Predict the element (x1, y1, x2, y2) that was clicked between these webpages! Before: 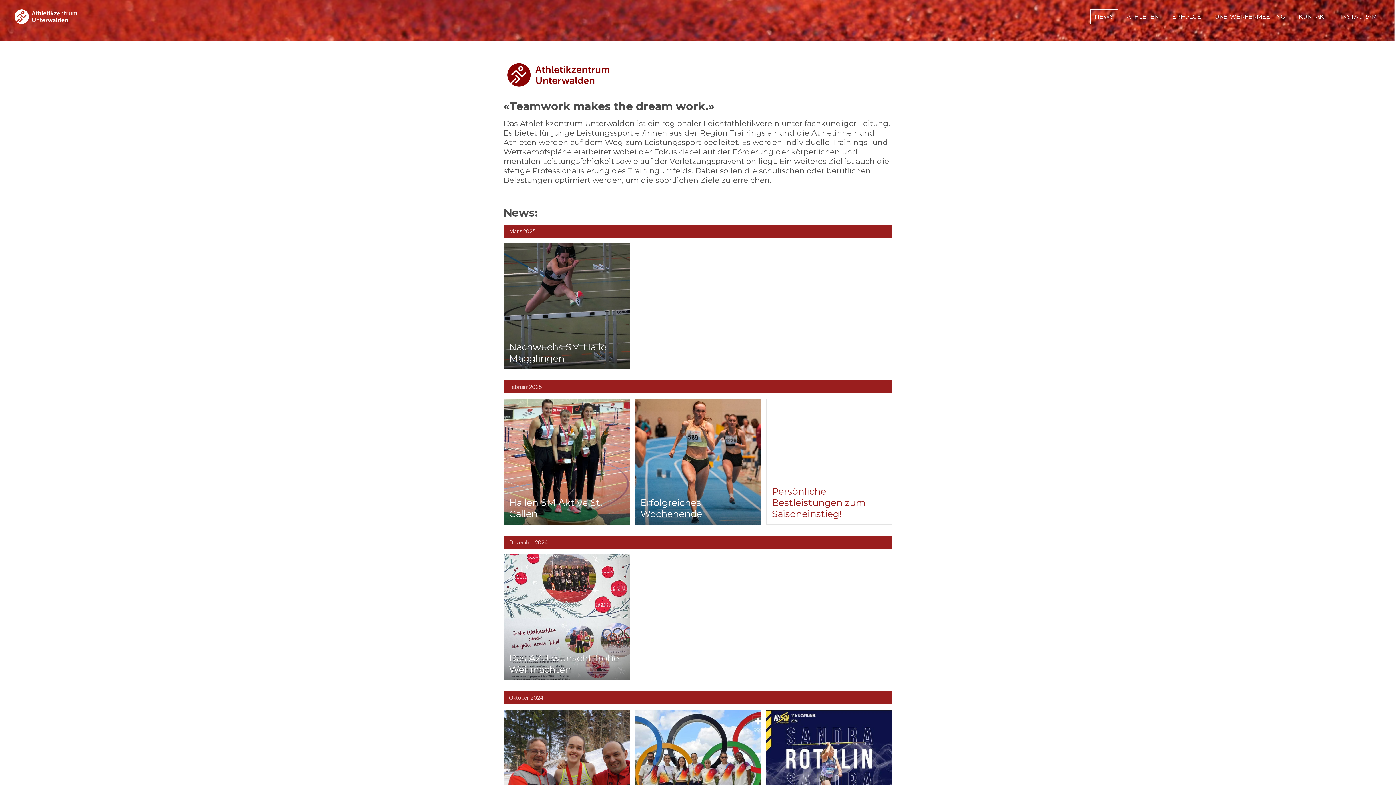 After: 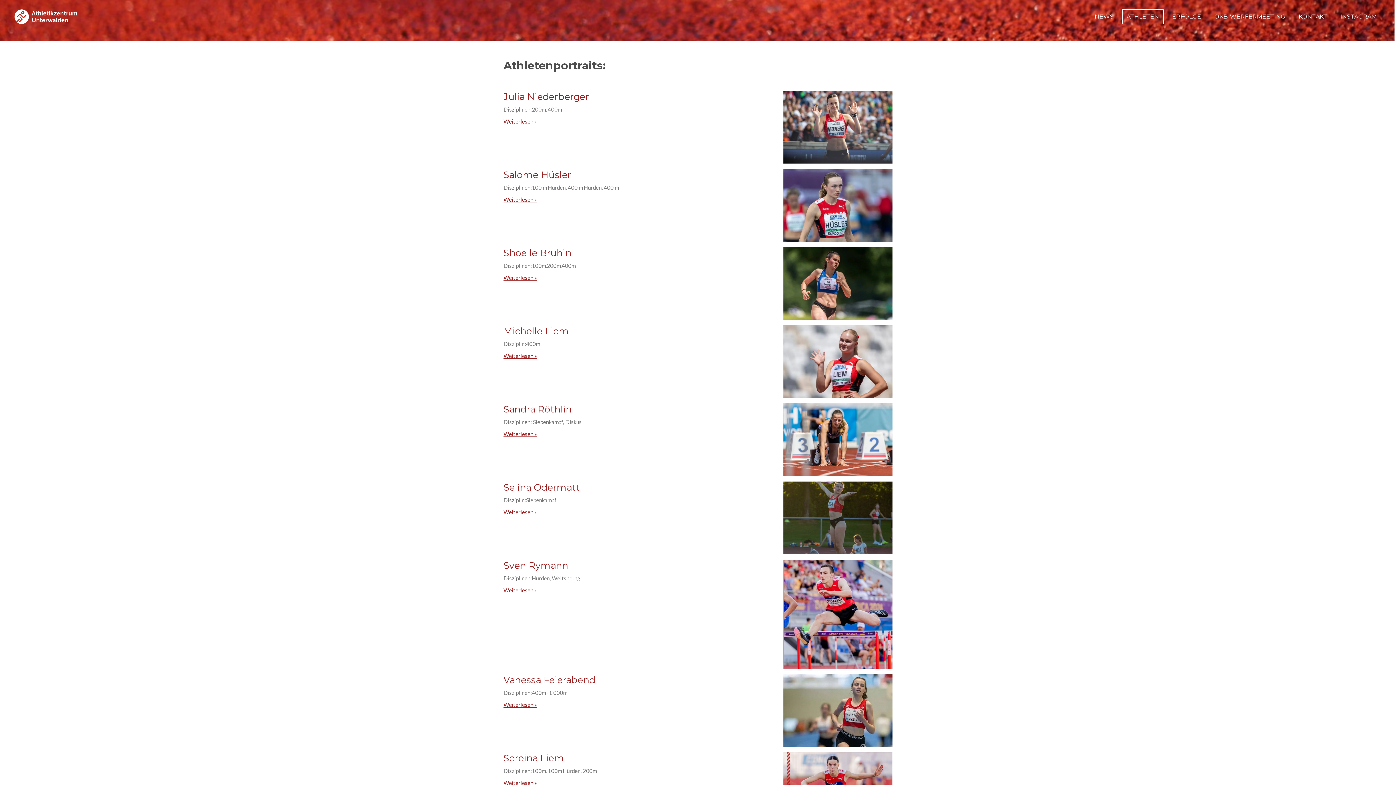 Action: label: ATHLETEN bbox: (1122, 9, 1164, 24)